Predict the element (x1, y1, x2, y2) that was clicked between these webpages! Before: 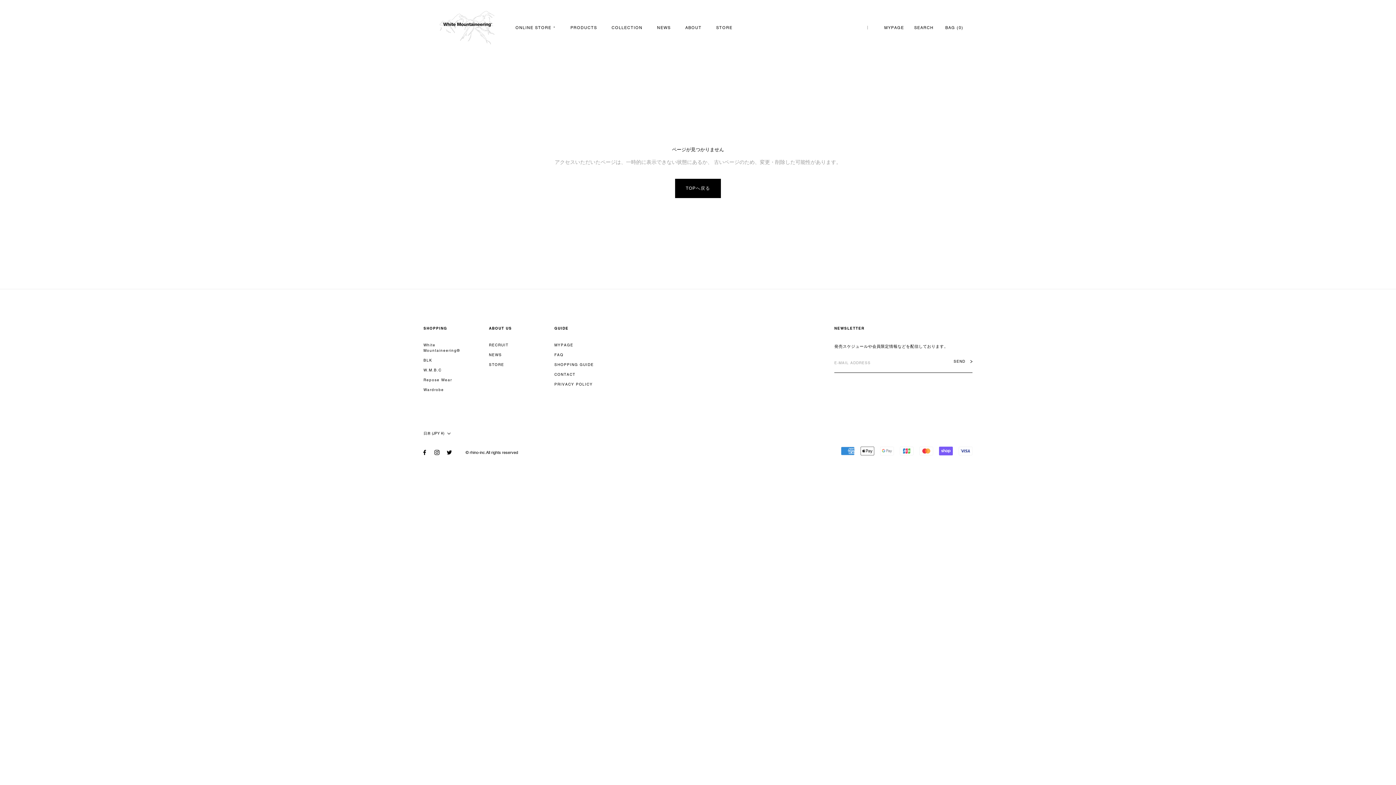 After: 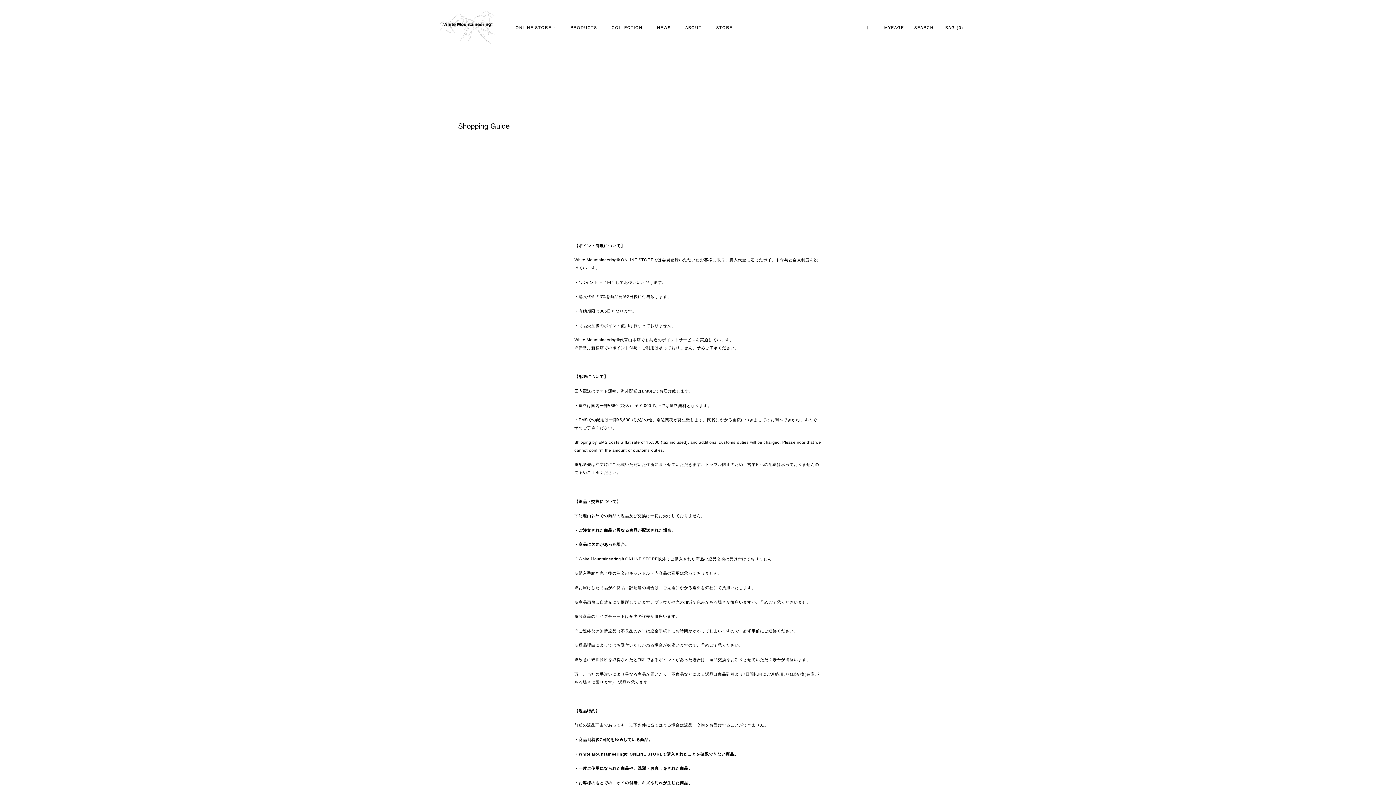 Action: label: SHOPPING GUIDE bbox: (554, 362, 601, 367)